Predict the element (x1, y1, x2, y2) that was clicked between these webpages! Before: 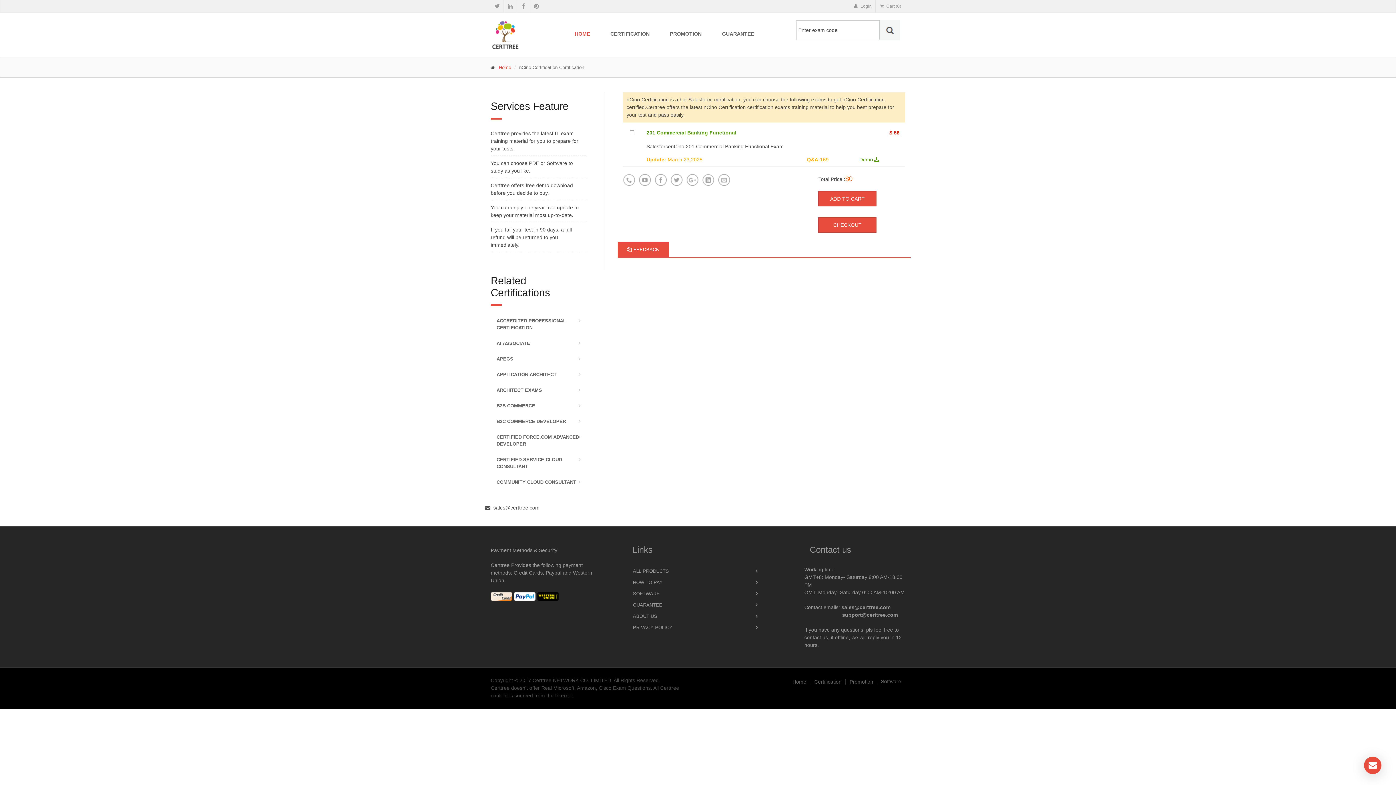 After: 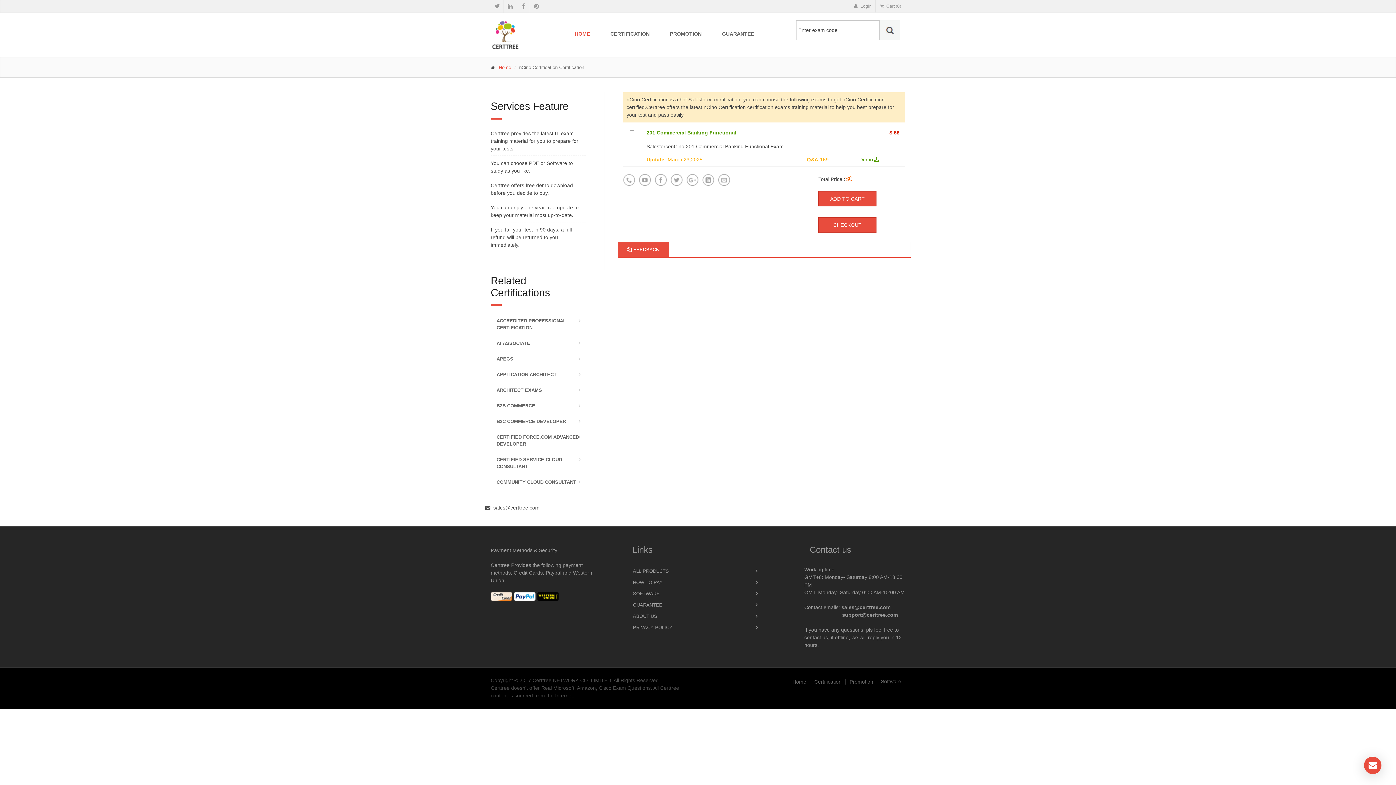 Action: bbox: (617, 241, 668, 257) label: FEEDBACK